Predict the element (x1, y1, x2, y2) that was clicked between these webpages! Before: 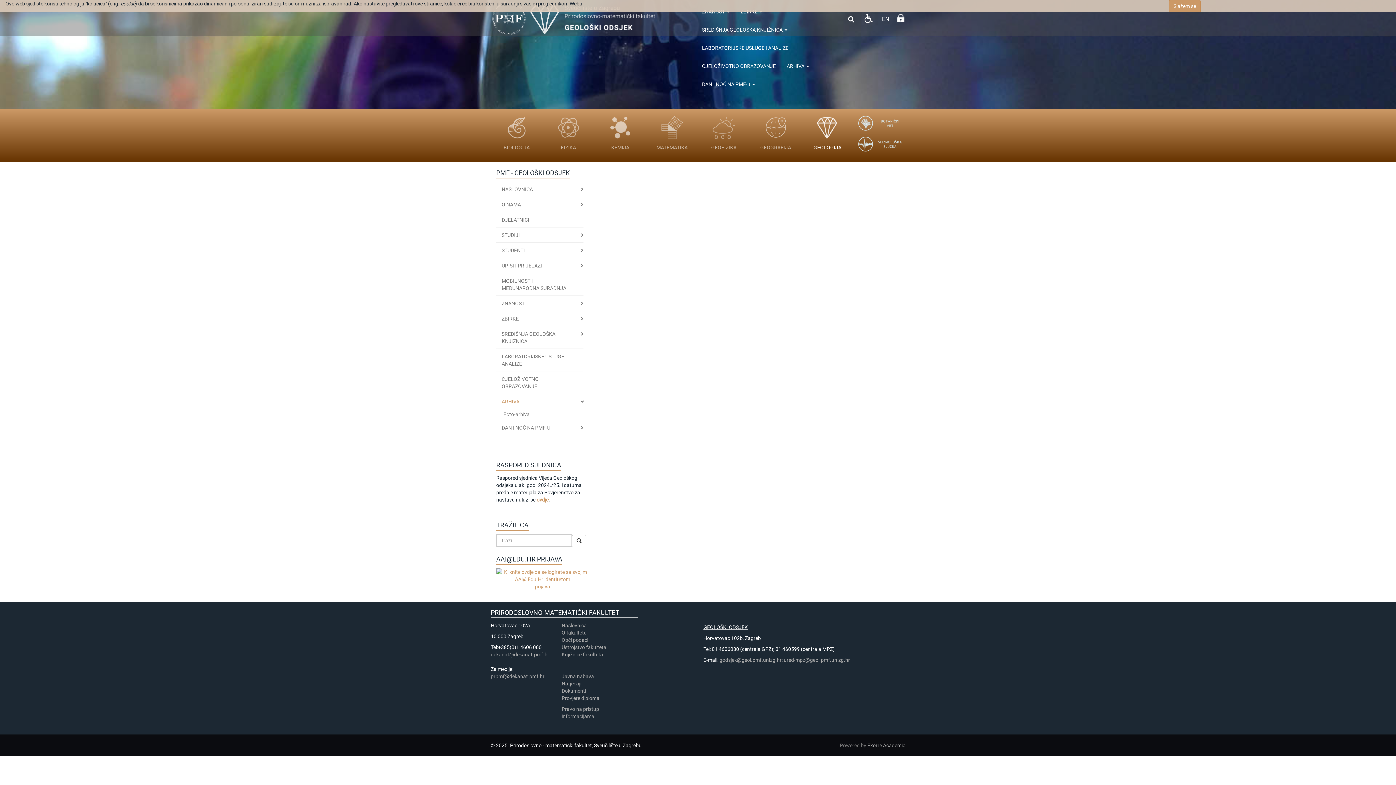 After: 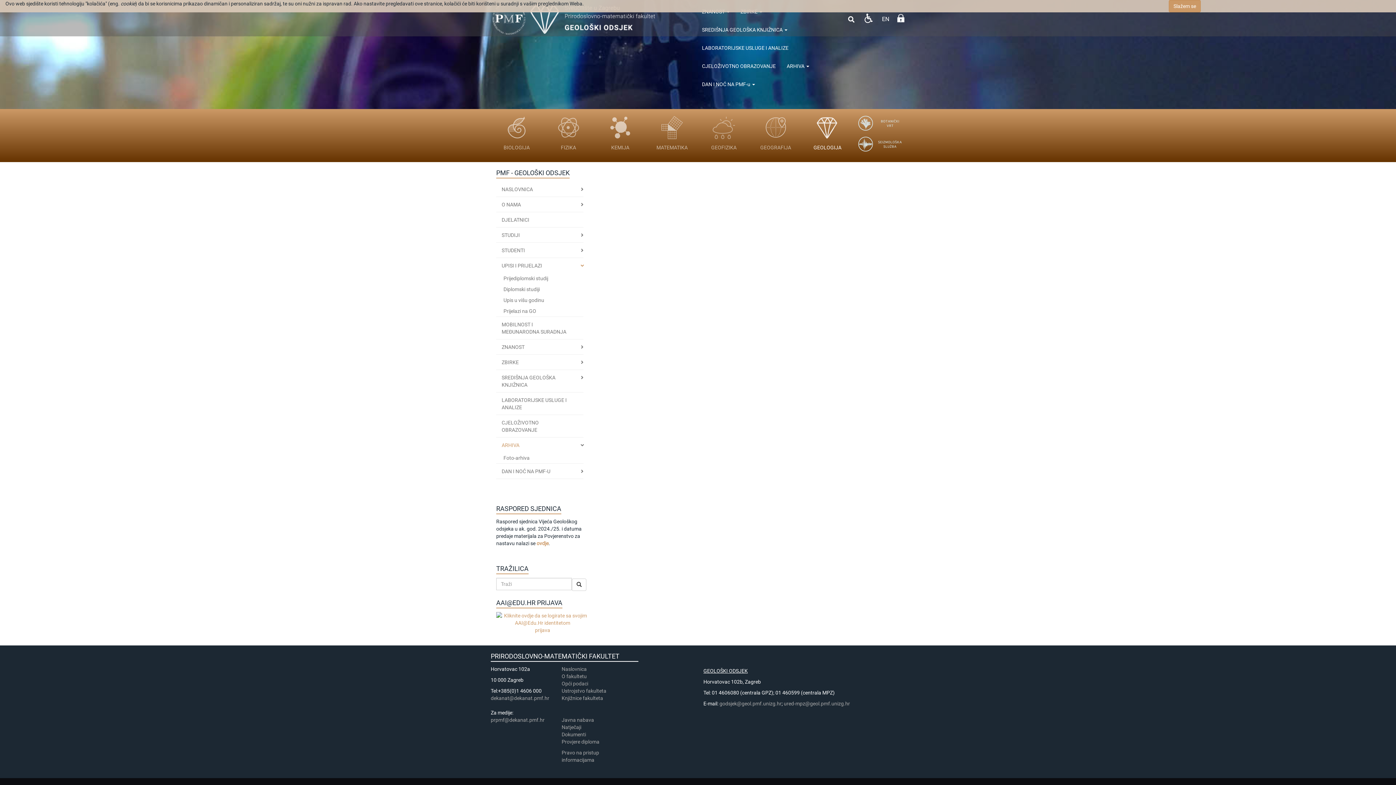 Action: bbox: (577, 258, 583, 273)